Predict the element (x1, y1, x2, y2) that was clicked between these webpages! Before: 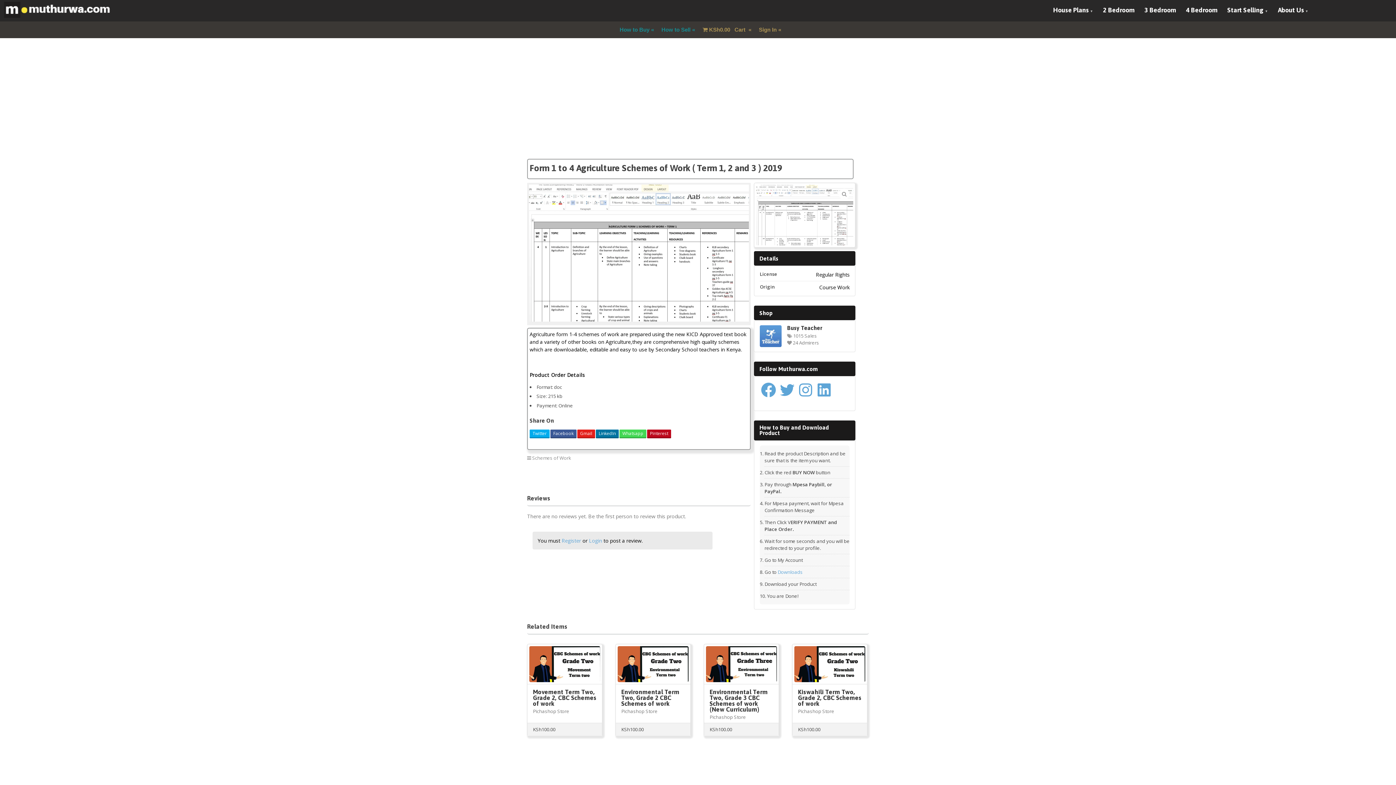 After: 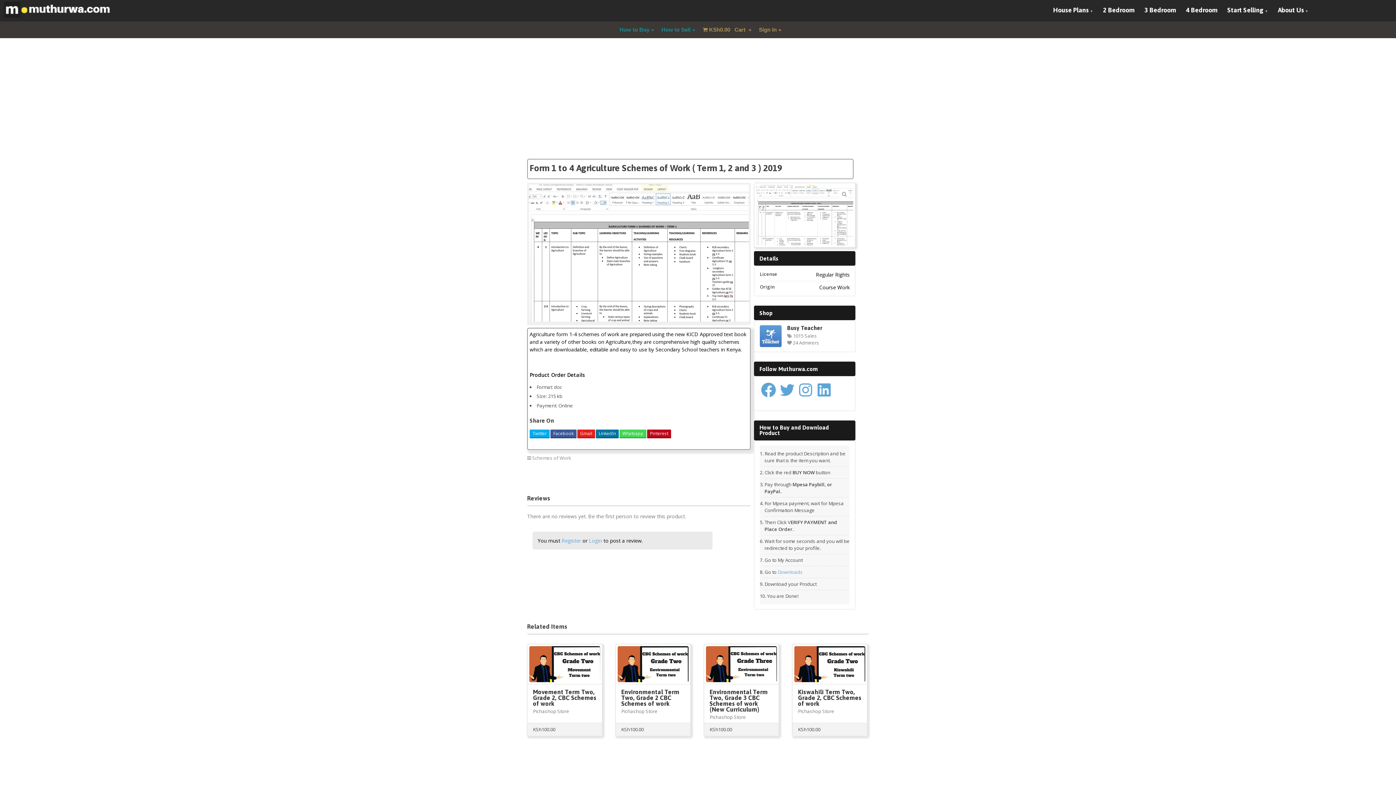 Action: label: Pinterest bbox: (647, 429, 671, 438)